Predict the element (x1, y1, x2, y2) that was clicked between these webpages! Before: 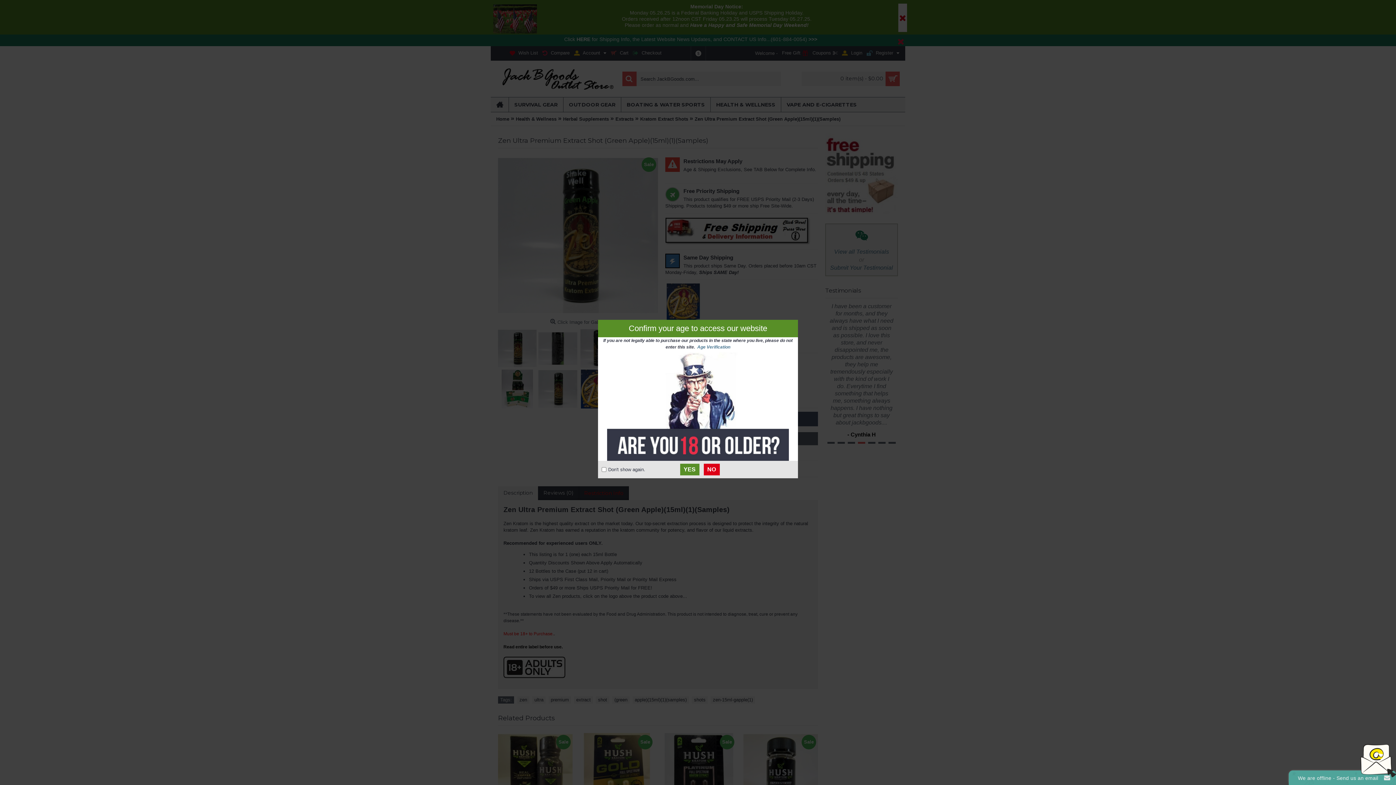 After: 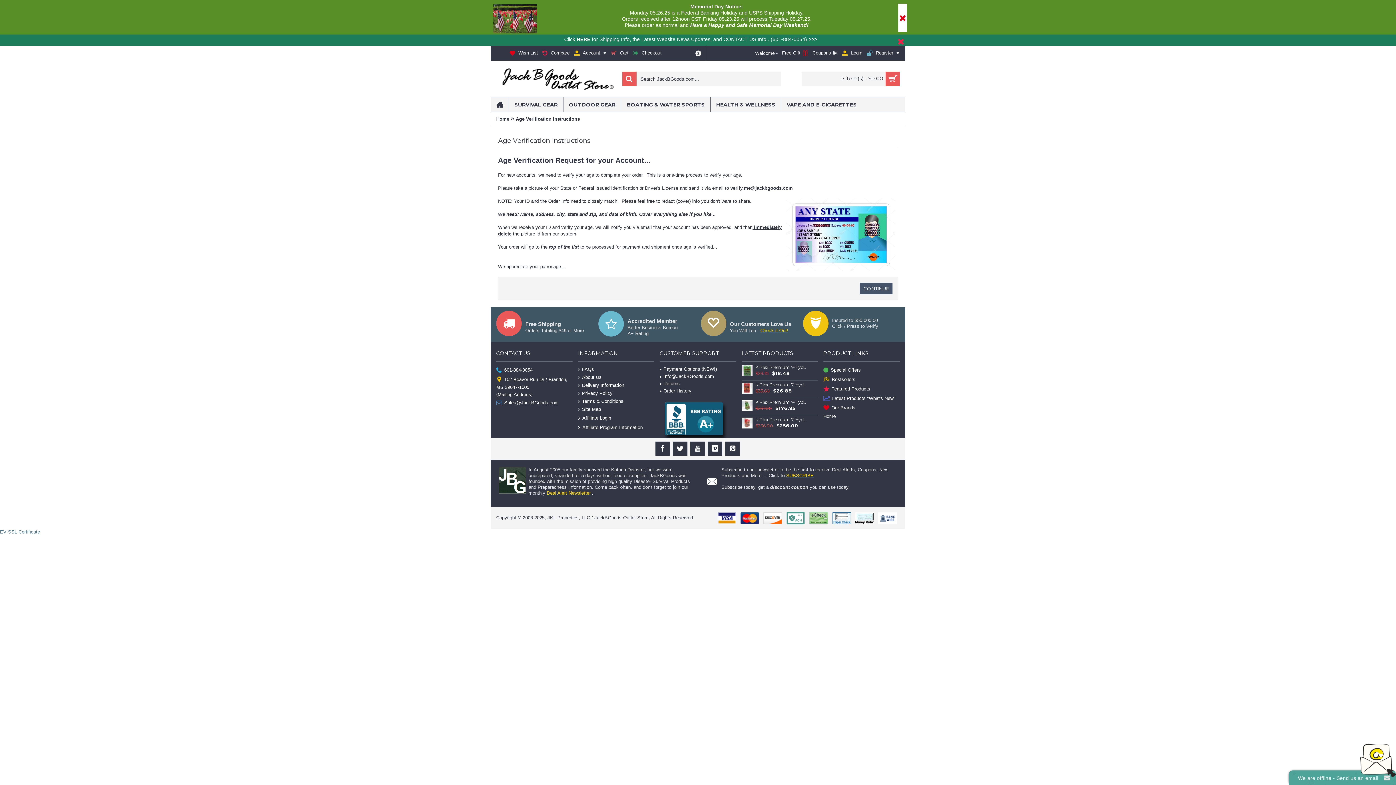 Action: bbox: (697, 344, 730, 349) label: Age Verification